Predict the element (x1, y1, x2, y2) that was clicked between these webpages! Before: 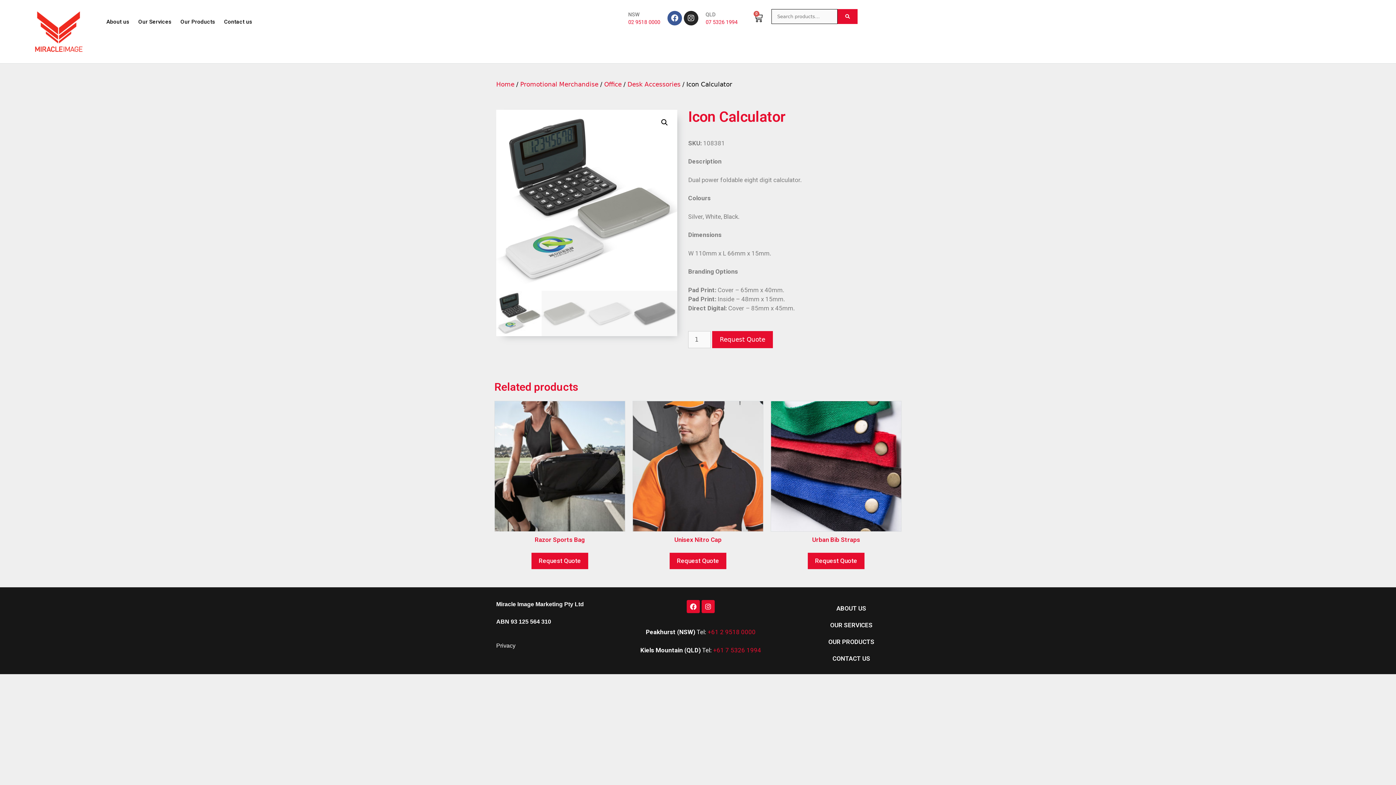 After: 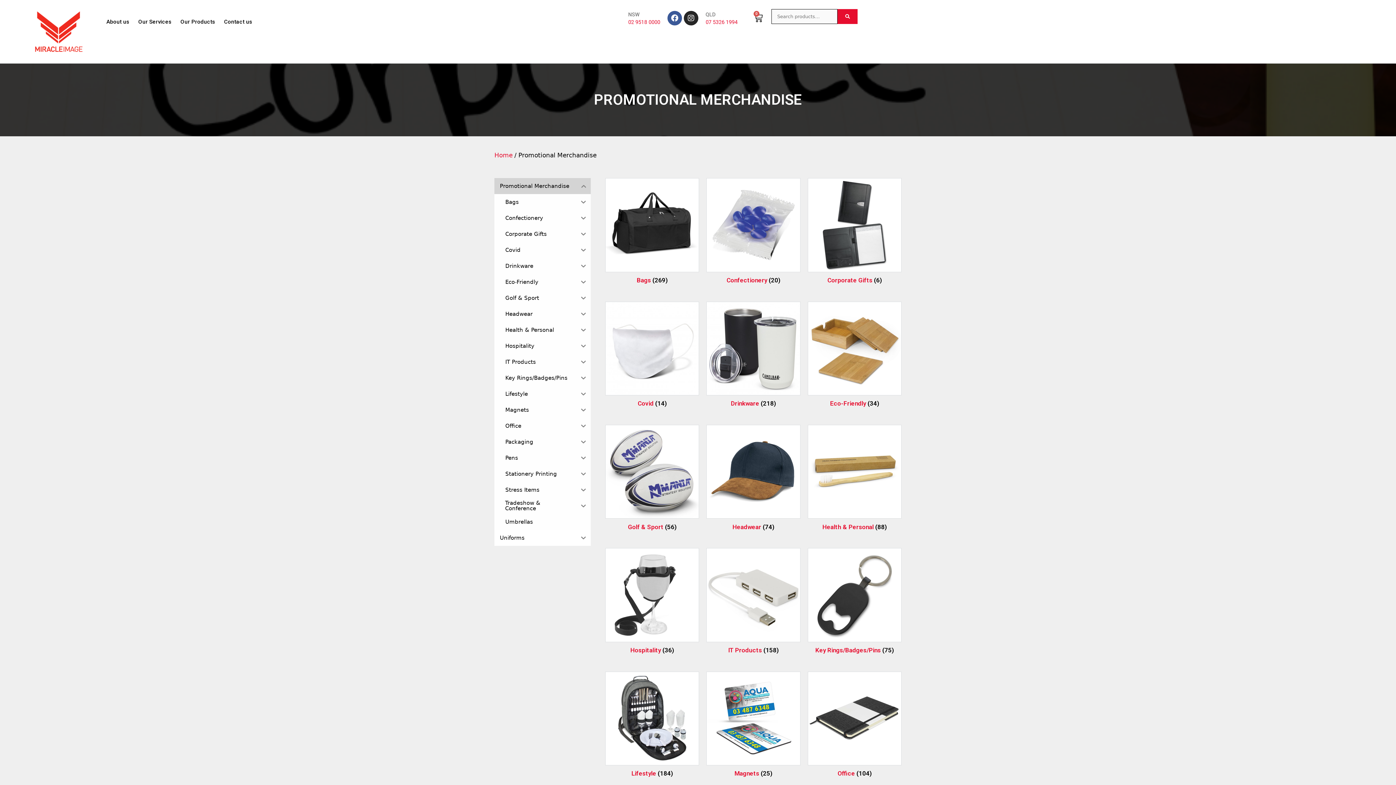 Action: bbox: (520, 80, 598, 88) label: Promotional Merchandise